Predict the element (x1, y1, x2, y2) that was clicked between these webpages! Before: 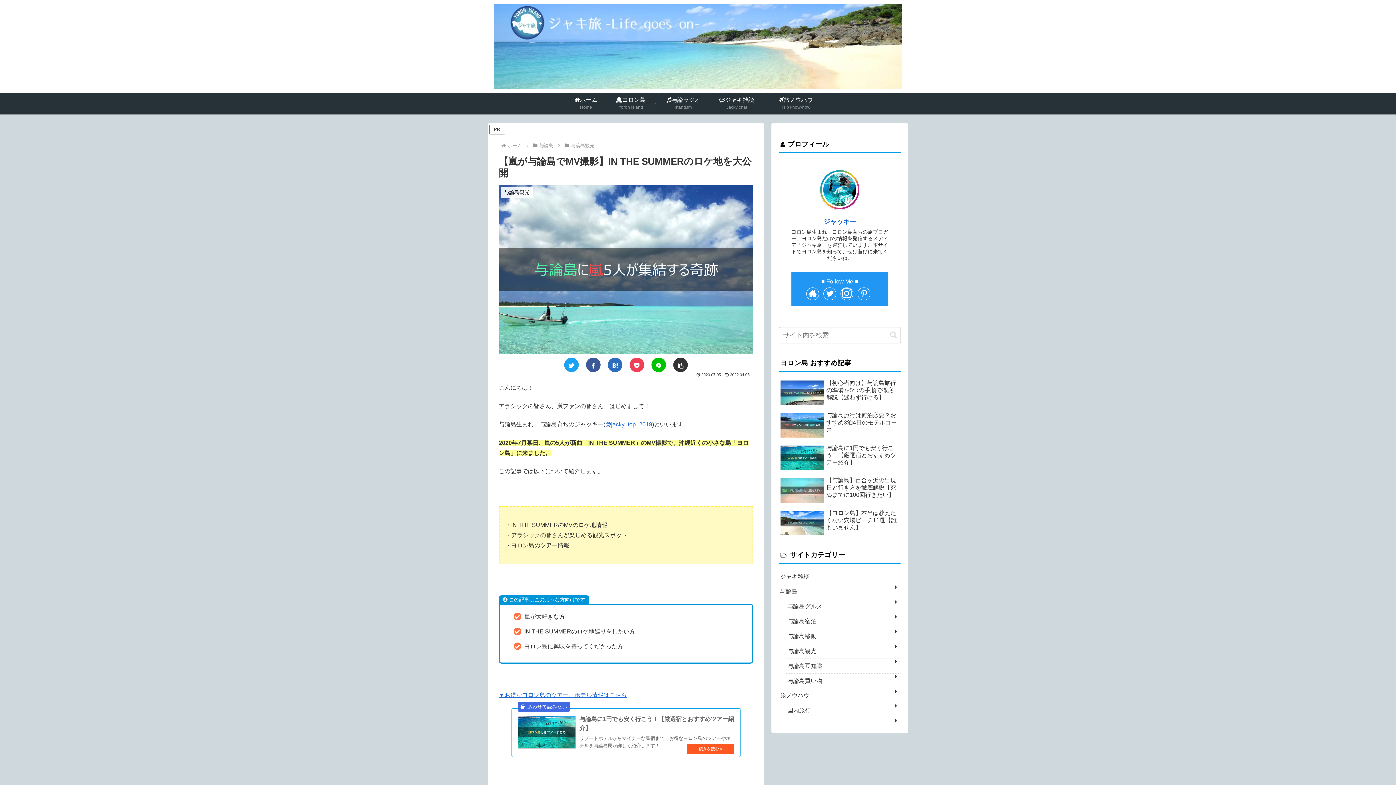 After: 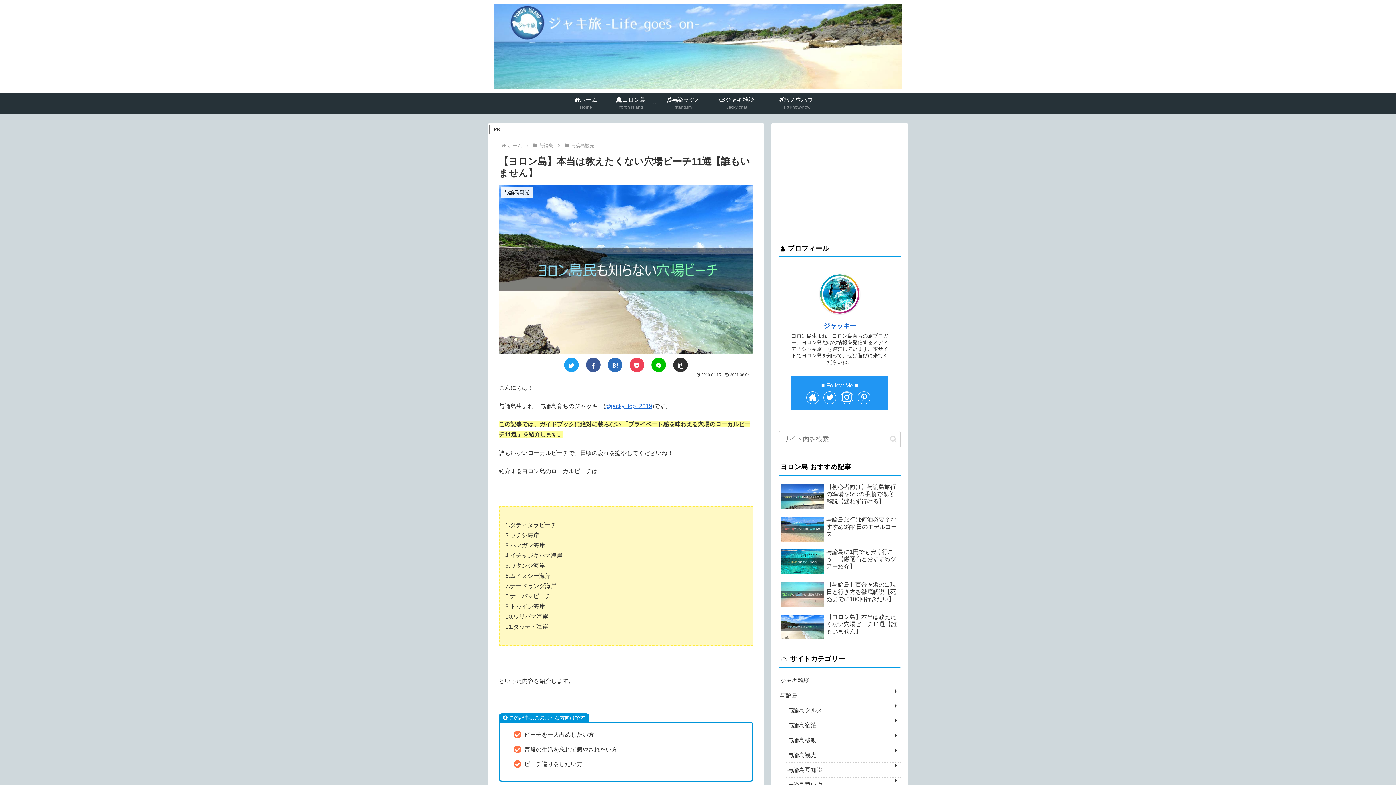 Action: label: 【ヨロン島】本当は教えたくない穴場ビーチ11選【誰もいません】 bbox: (778, 507, 901, 539)